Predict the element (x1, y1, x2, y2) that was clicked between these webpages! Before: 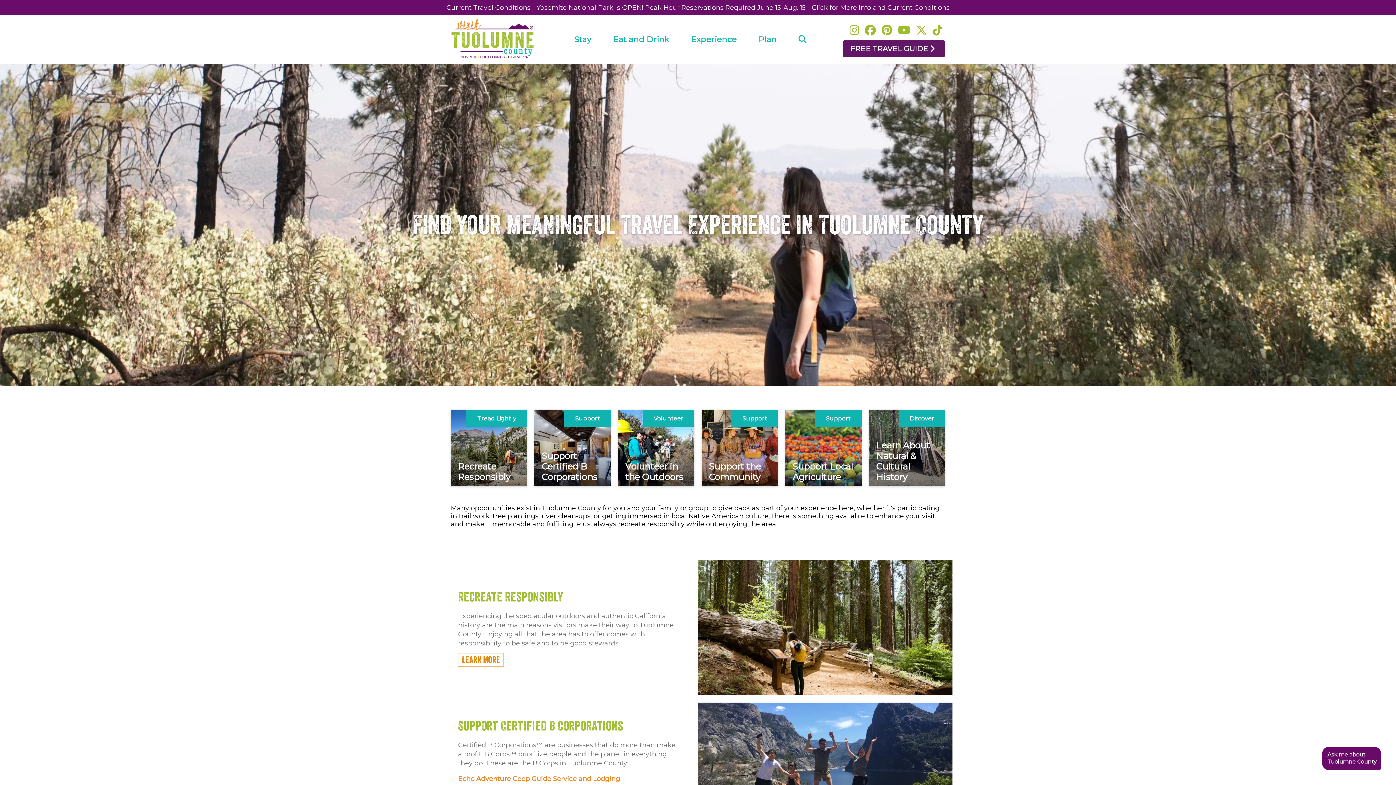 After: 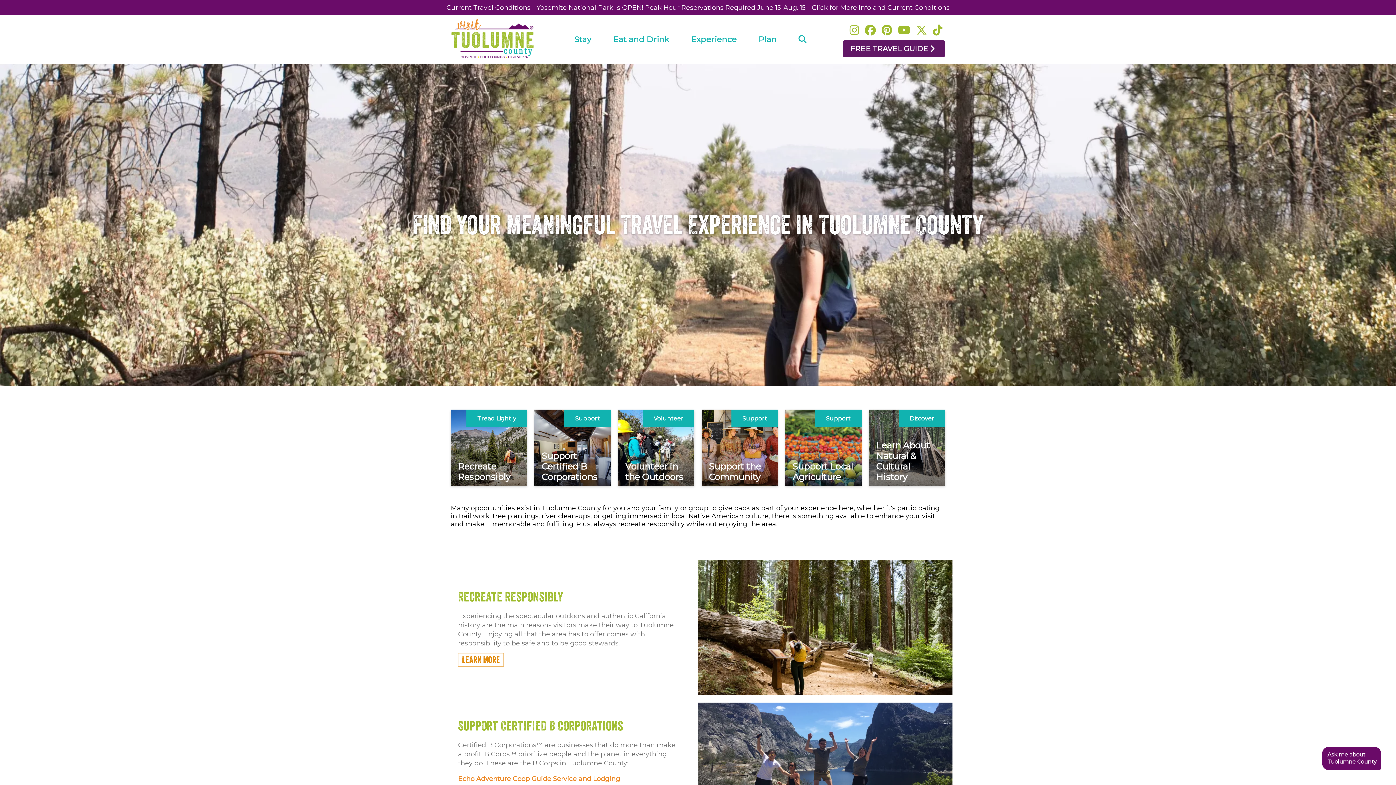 Action: bbox: (916, 29, 927, 35)